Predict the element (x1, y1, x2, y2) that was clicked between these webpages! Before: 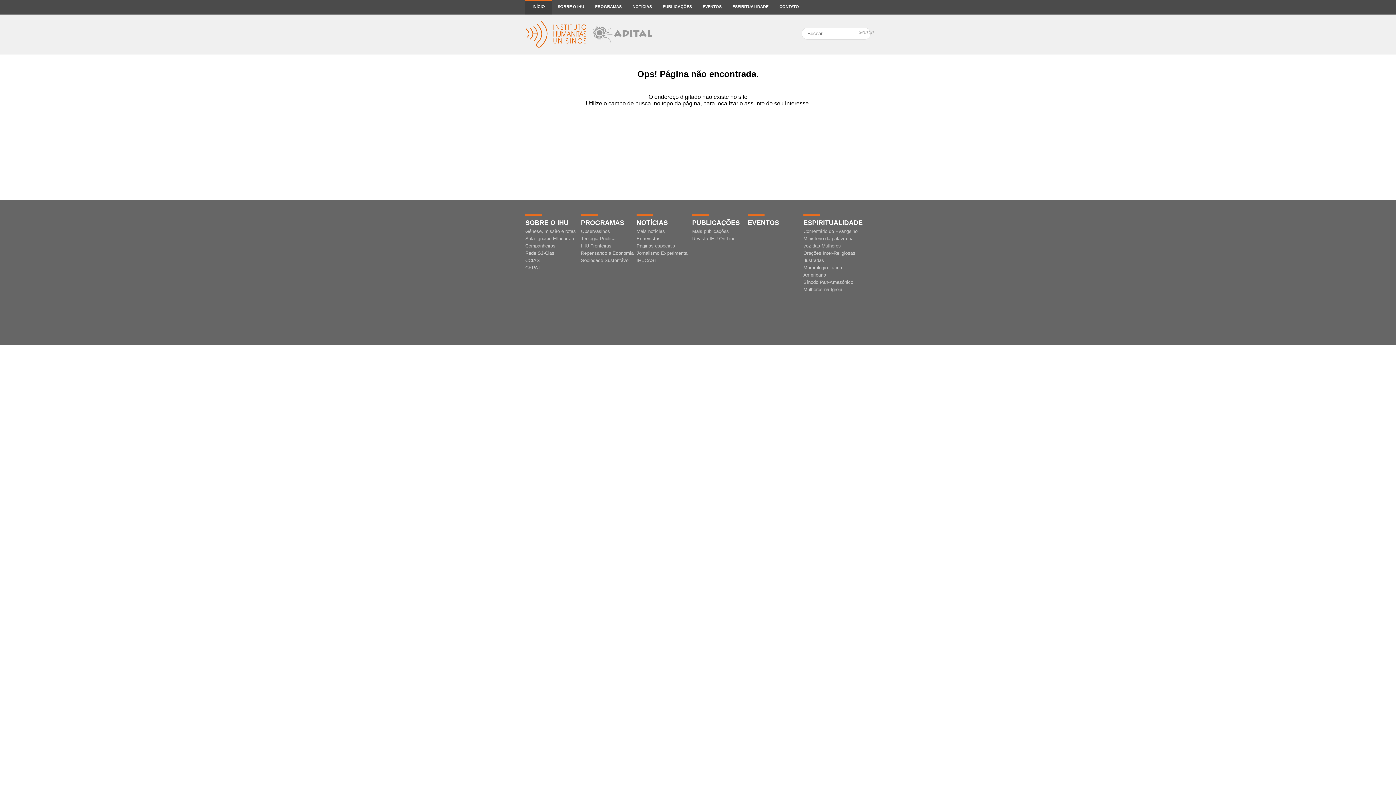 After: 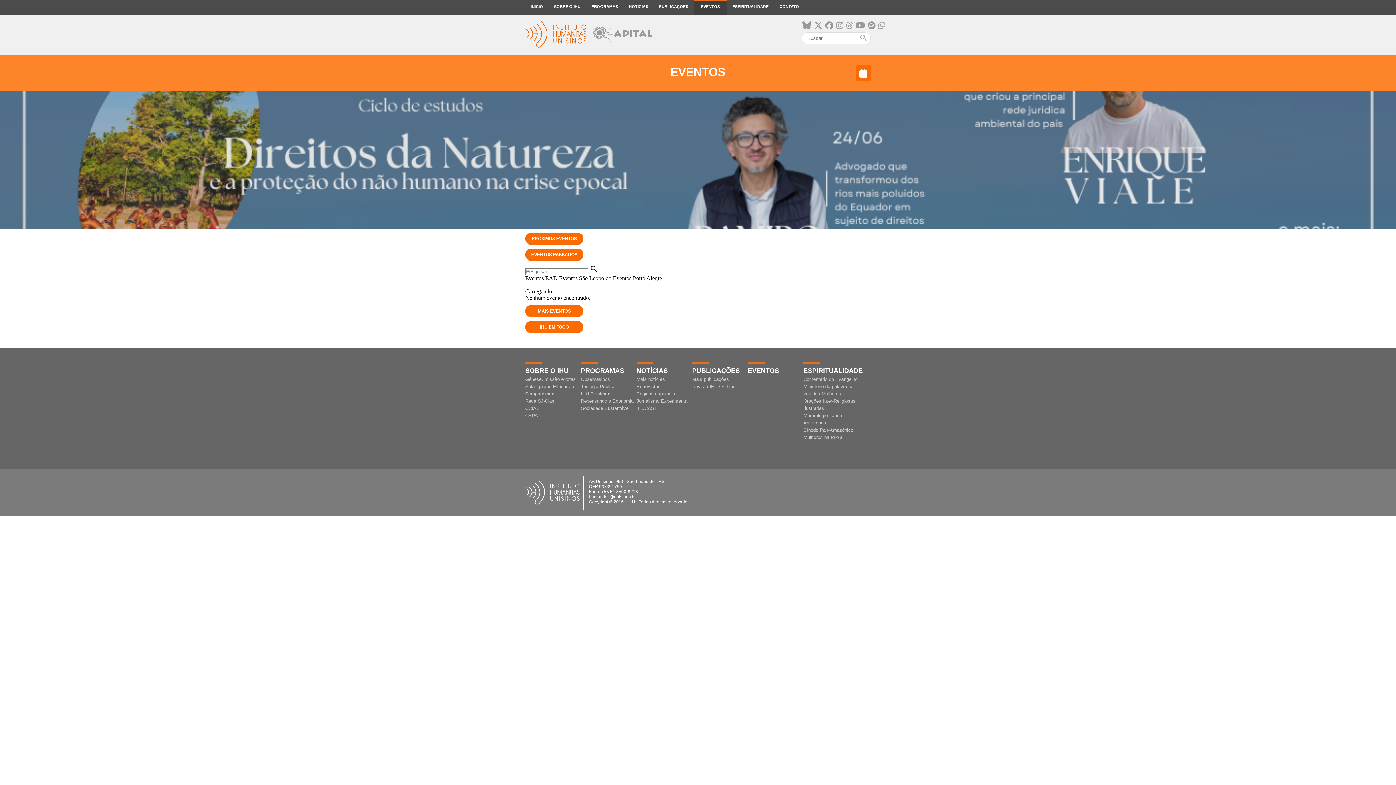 Action: label: EVENTOS bbox: (748, 214, 803, 226)